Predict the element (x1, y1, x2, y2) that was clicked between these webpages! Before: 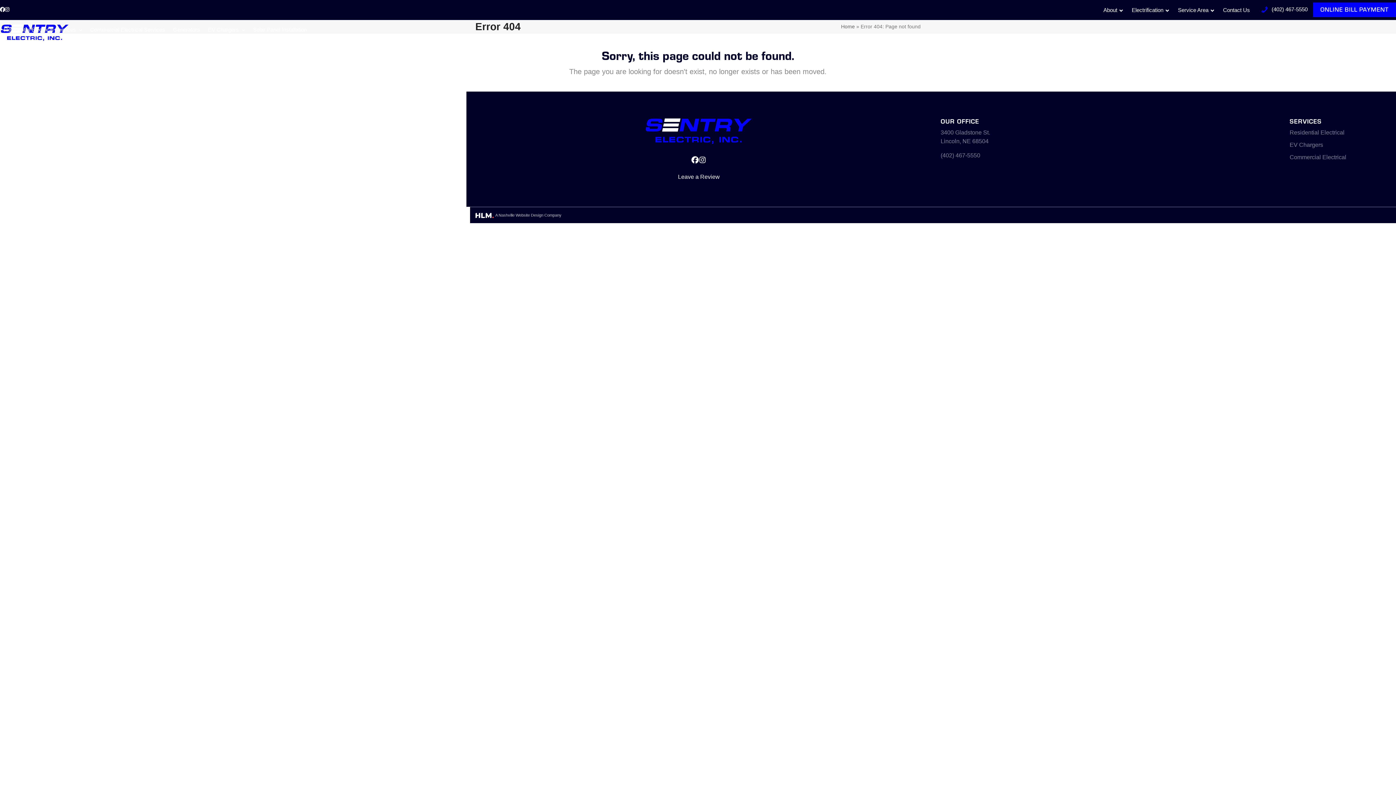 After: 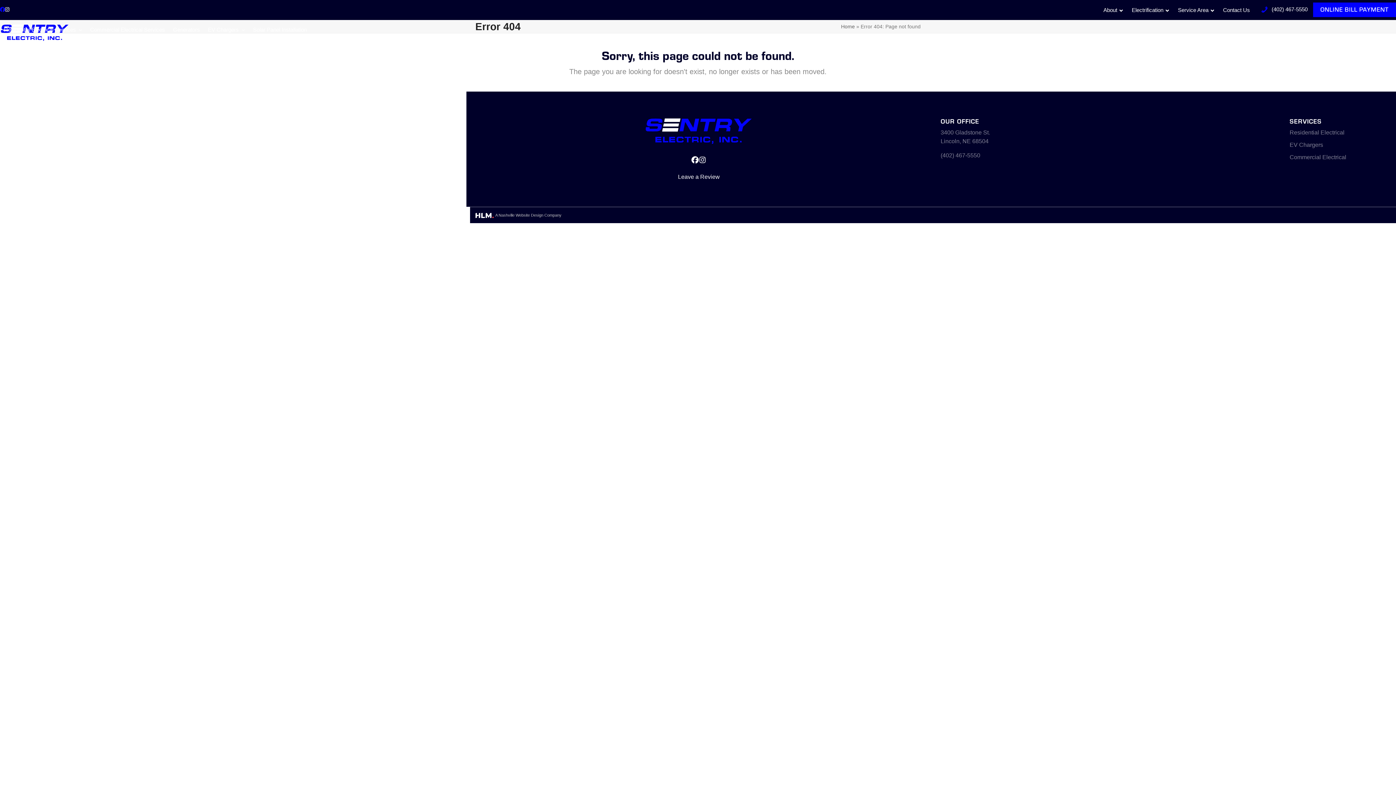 Action: bbox: (0, 4, 5, 14) label: Facebook